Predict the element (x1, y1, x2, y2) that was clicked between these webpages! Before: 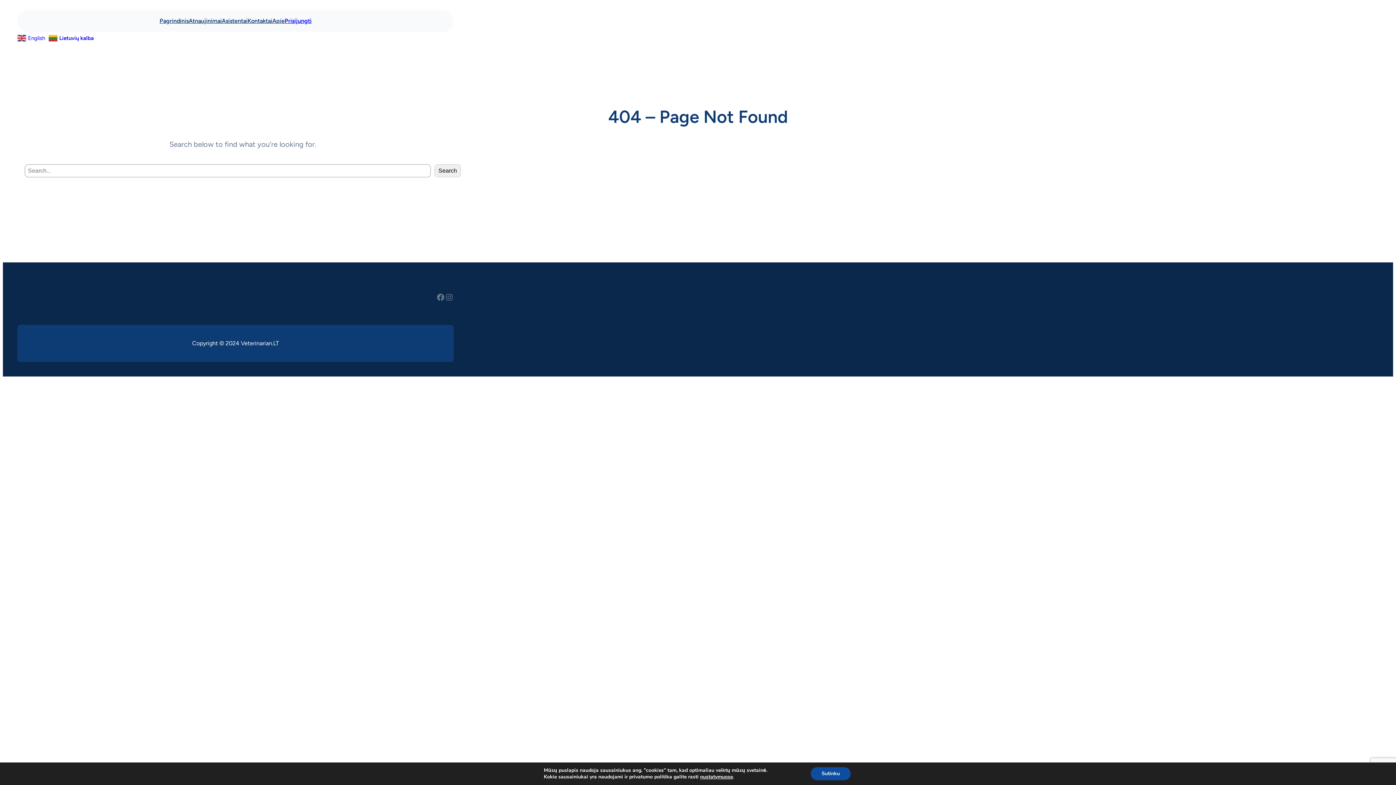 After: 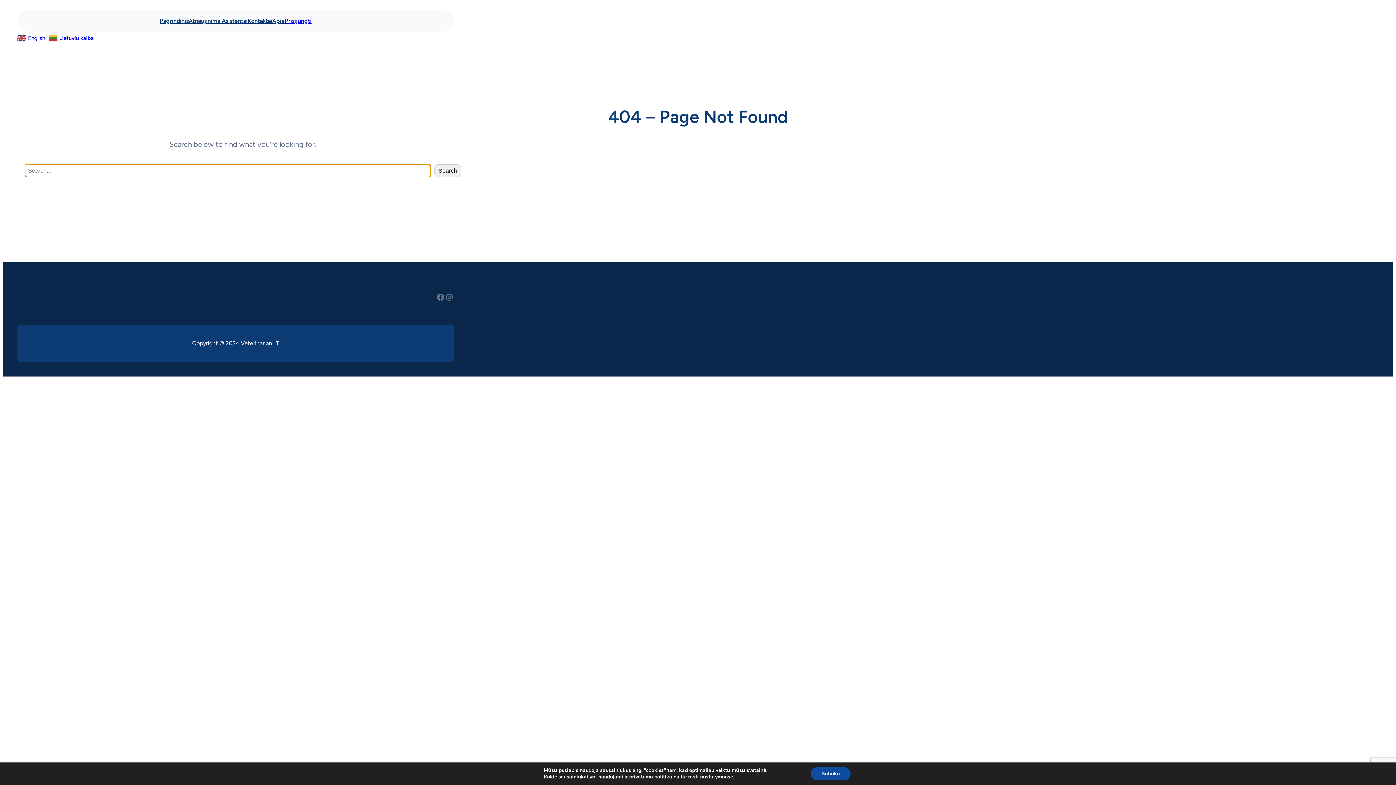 Action: label: Search bbox: (434, 164, 461, 177)